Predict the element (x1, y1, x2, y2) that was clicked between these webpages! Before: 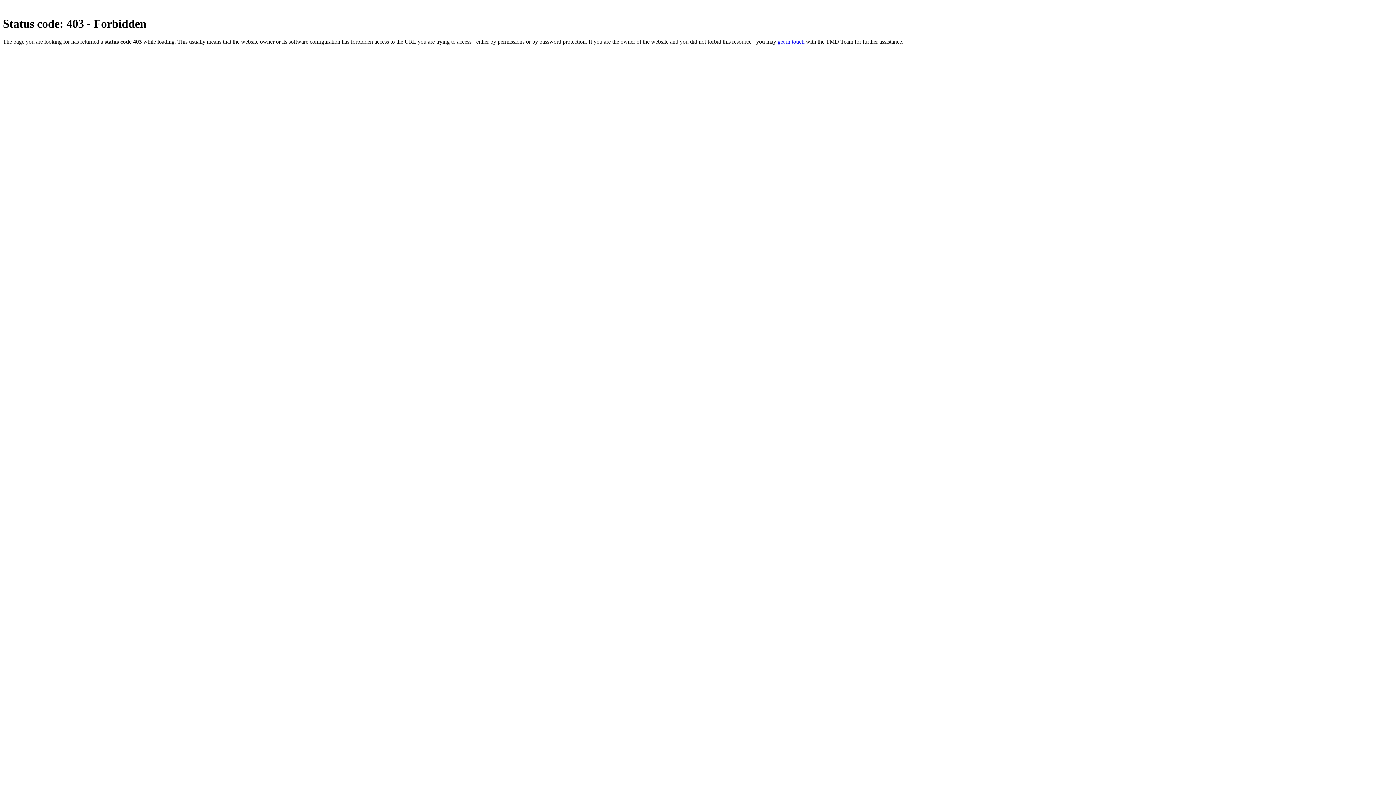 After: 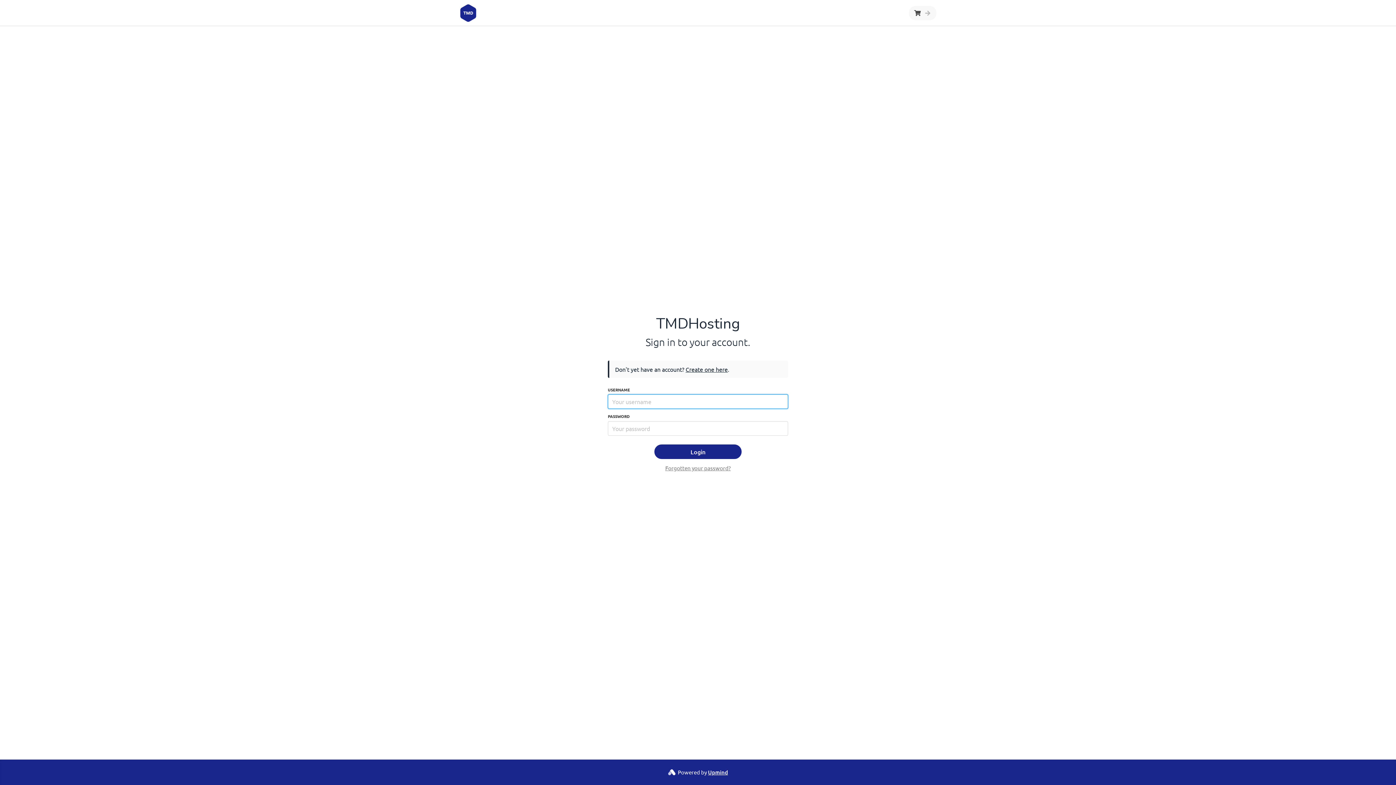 Action: bbox: (777, 38, 804, 44) label: get in touch